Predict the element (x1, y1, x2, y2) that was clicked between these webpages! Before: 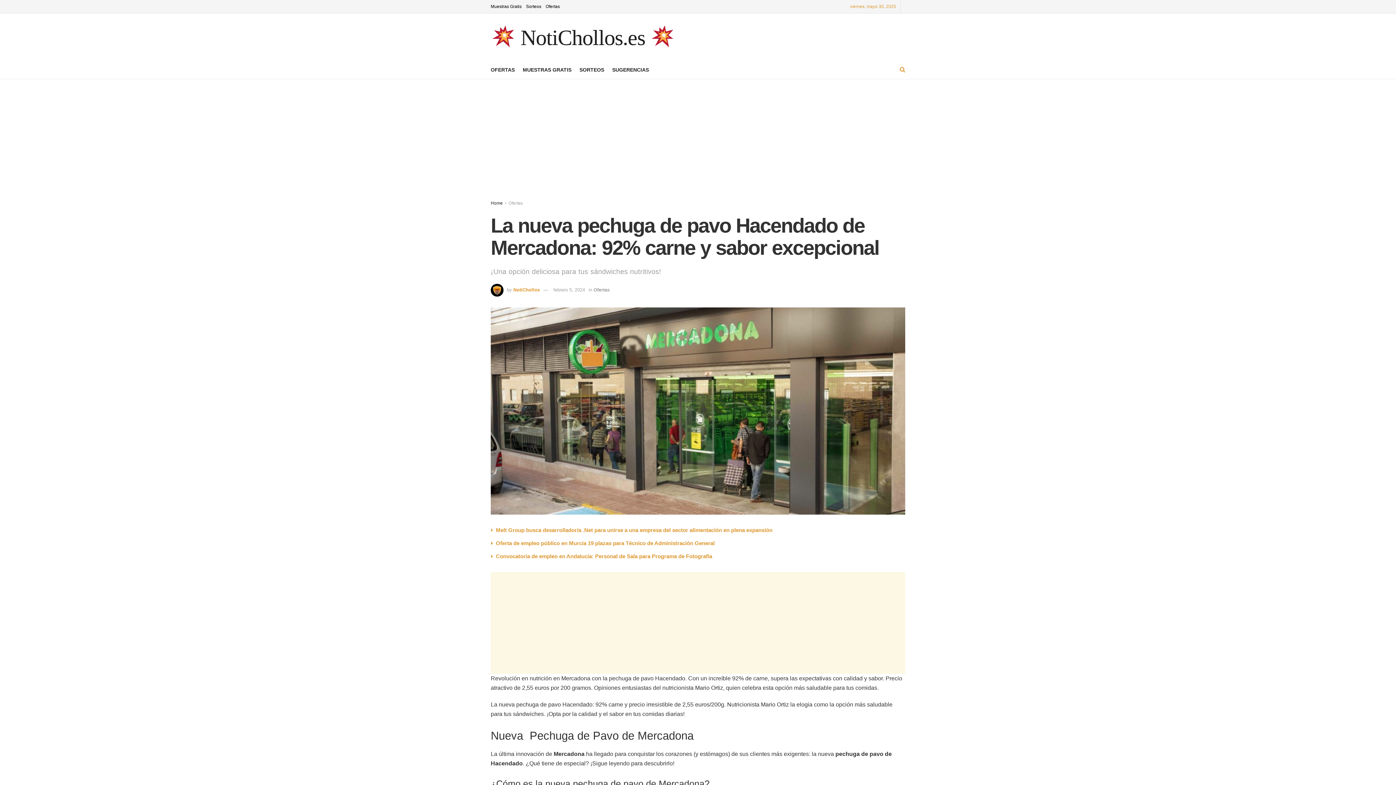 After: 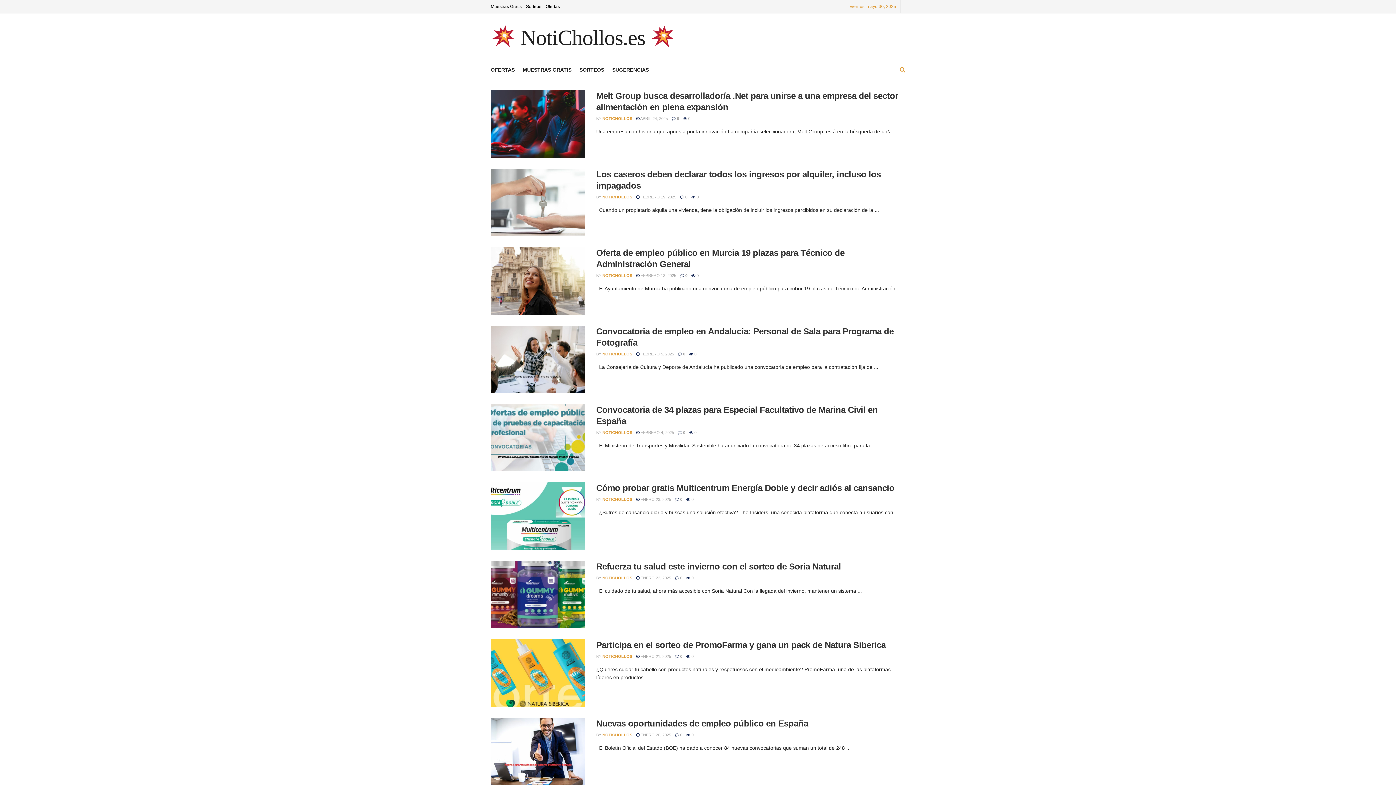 Action: label:  NotiChollos.es  bbox: (490, 25, 675, 48)